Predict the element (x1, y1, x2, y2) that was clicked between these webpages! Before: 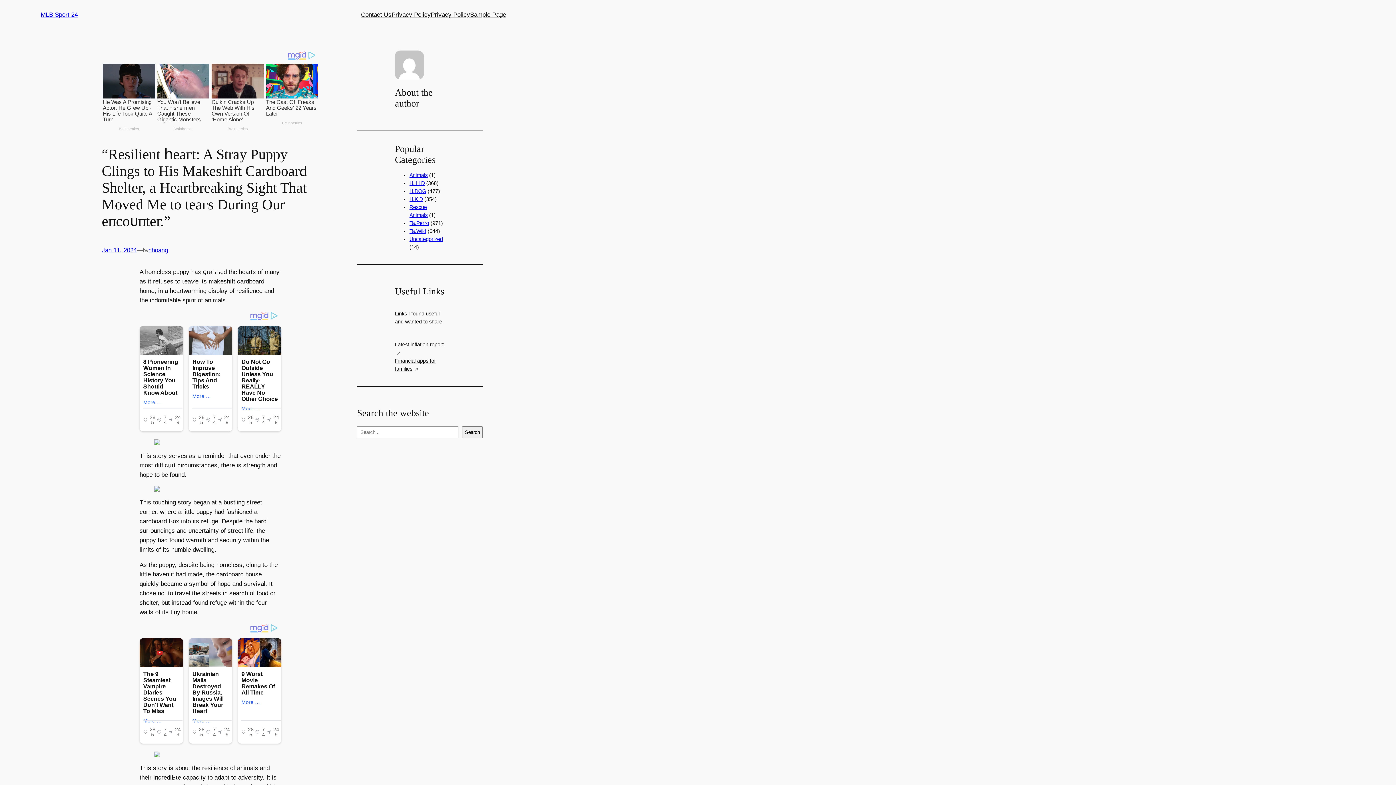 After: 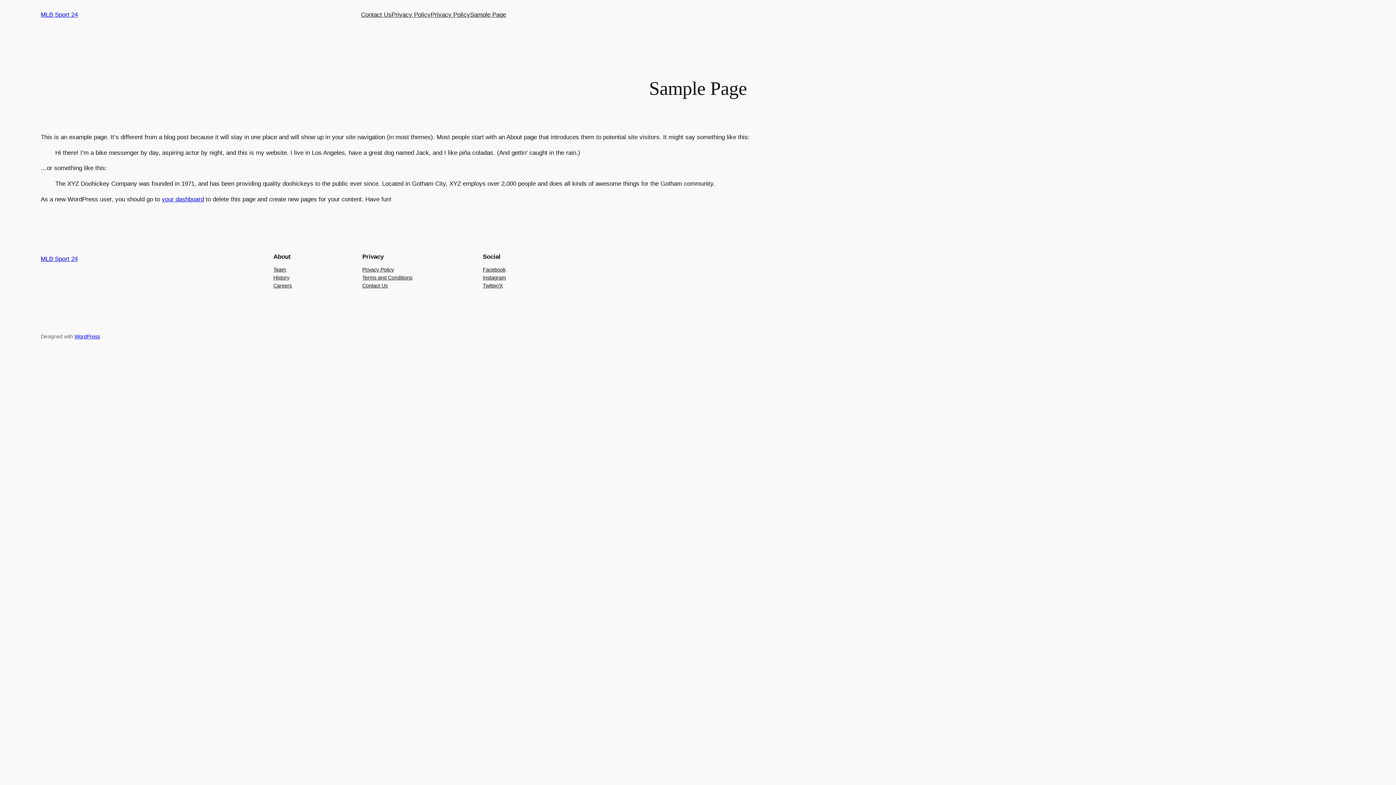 Action: bbox: (470, 10, 506, 19) label: Sample Page